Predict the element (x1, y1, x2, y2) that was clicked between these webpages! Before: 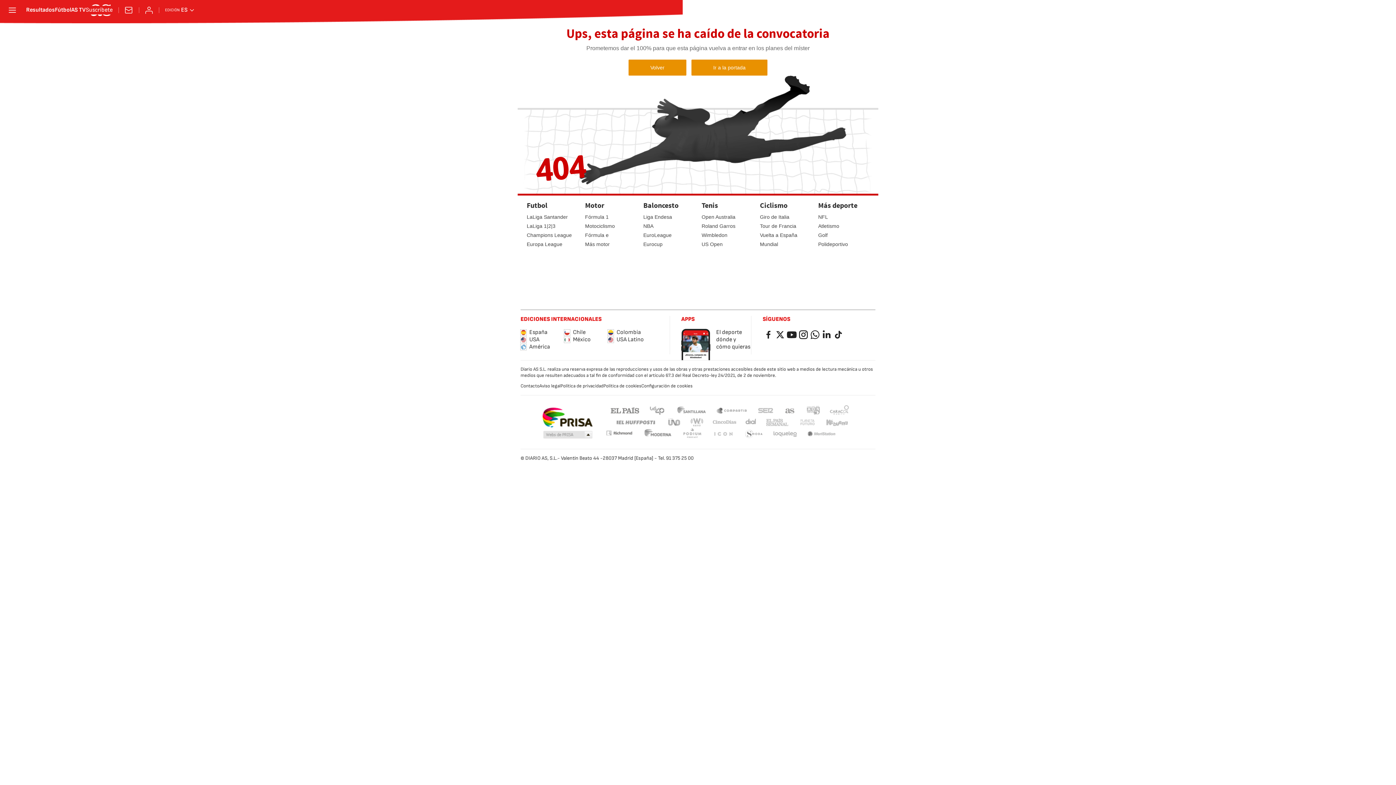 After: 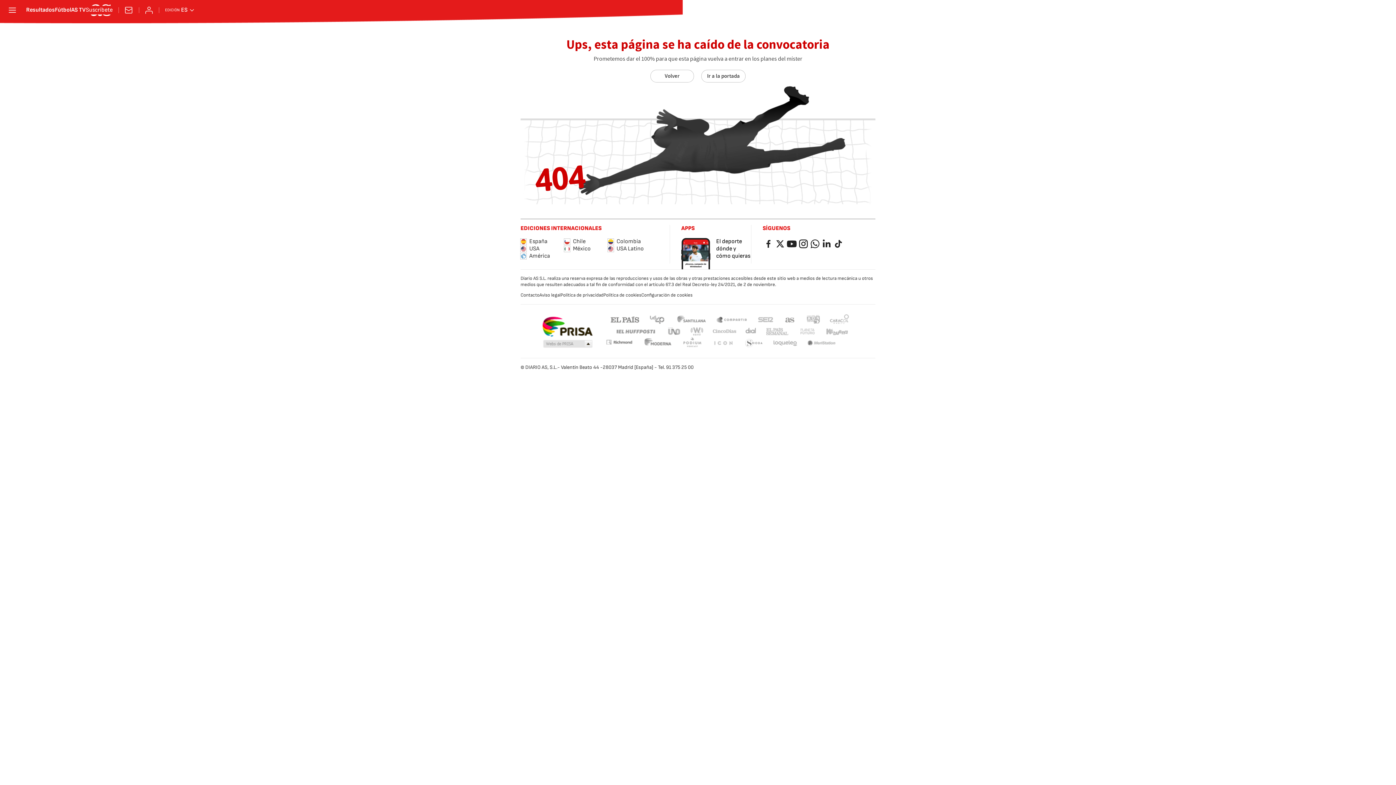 Action: bbox: (760, 223, 796, 229) label: Tour de Francia